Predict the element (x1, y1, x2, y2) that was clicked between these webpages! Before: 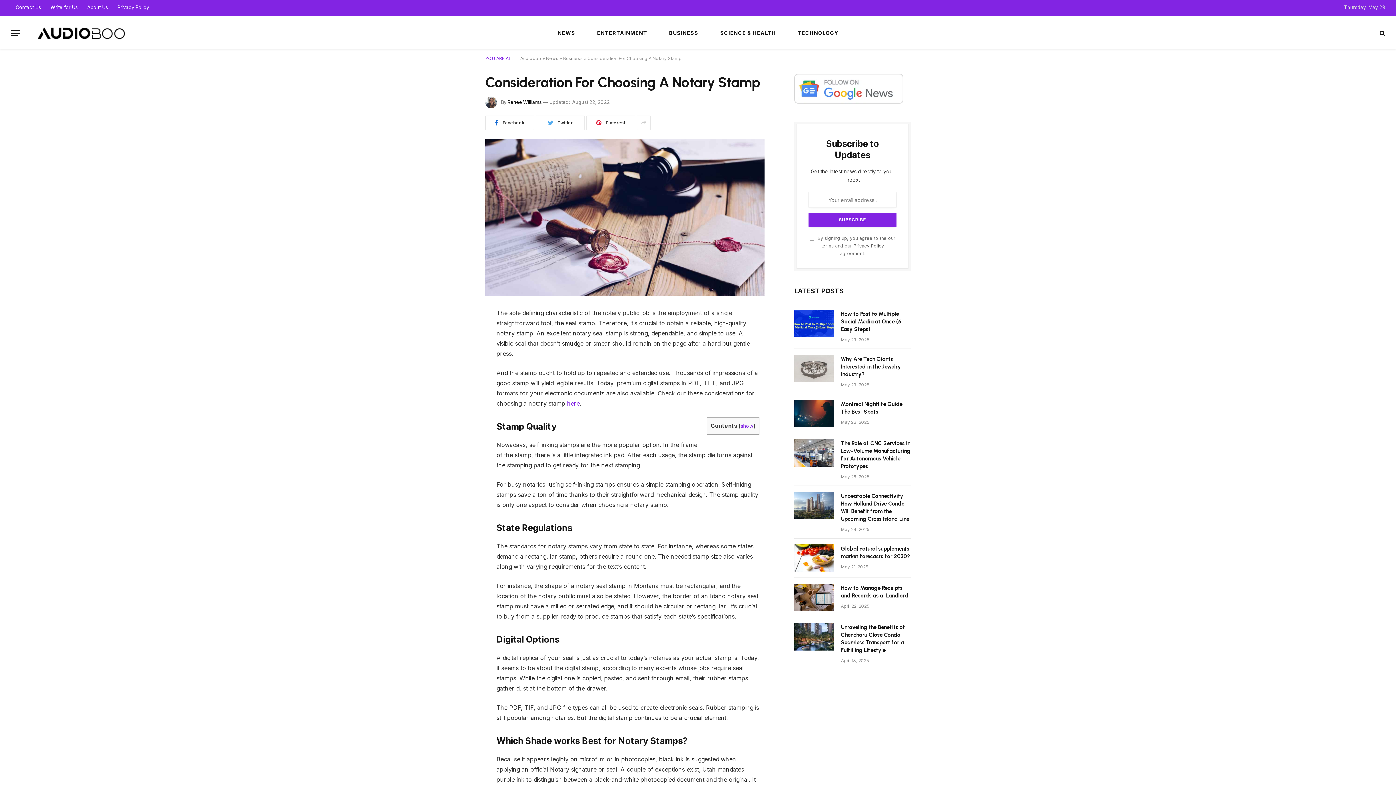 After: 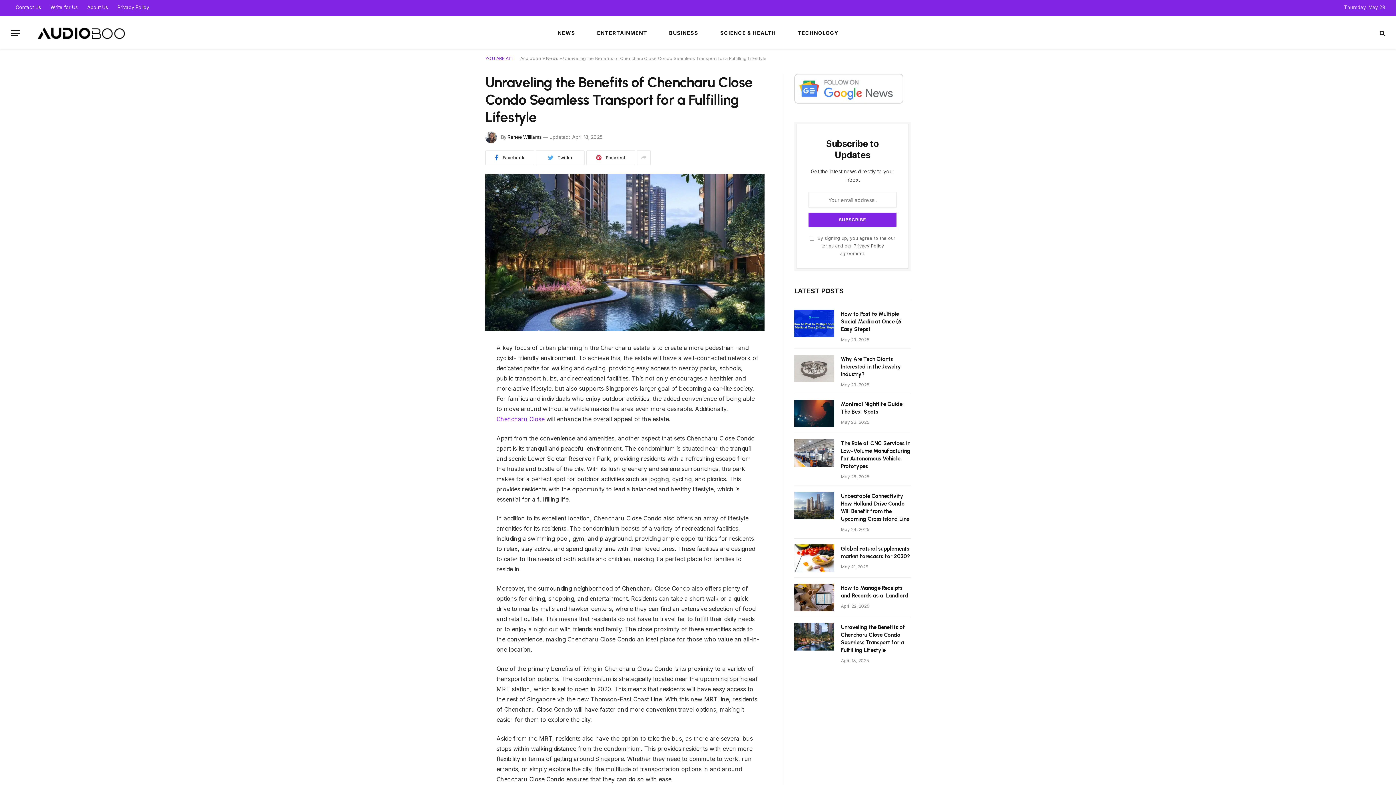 Action: label: Unraveling the Benefits of Chencharu Close Condo Seamless Transport for a Fulfilling Lifestyle bbox: (841, 624, 910, 654)